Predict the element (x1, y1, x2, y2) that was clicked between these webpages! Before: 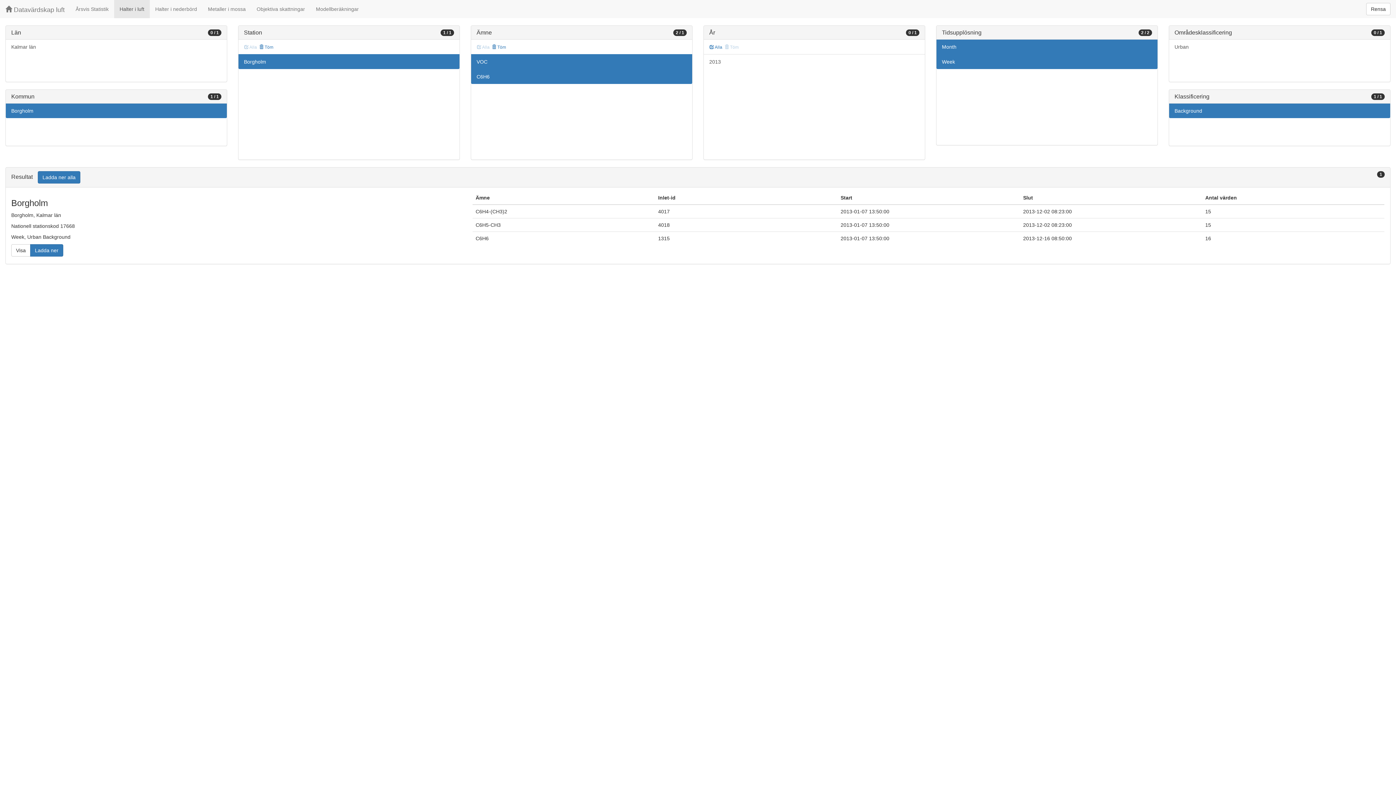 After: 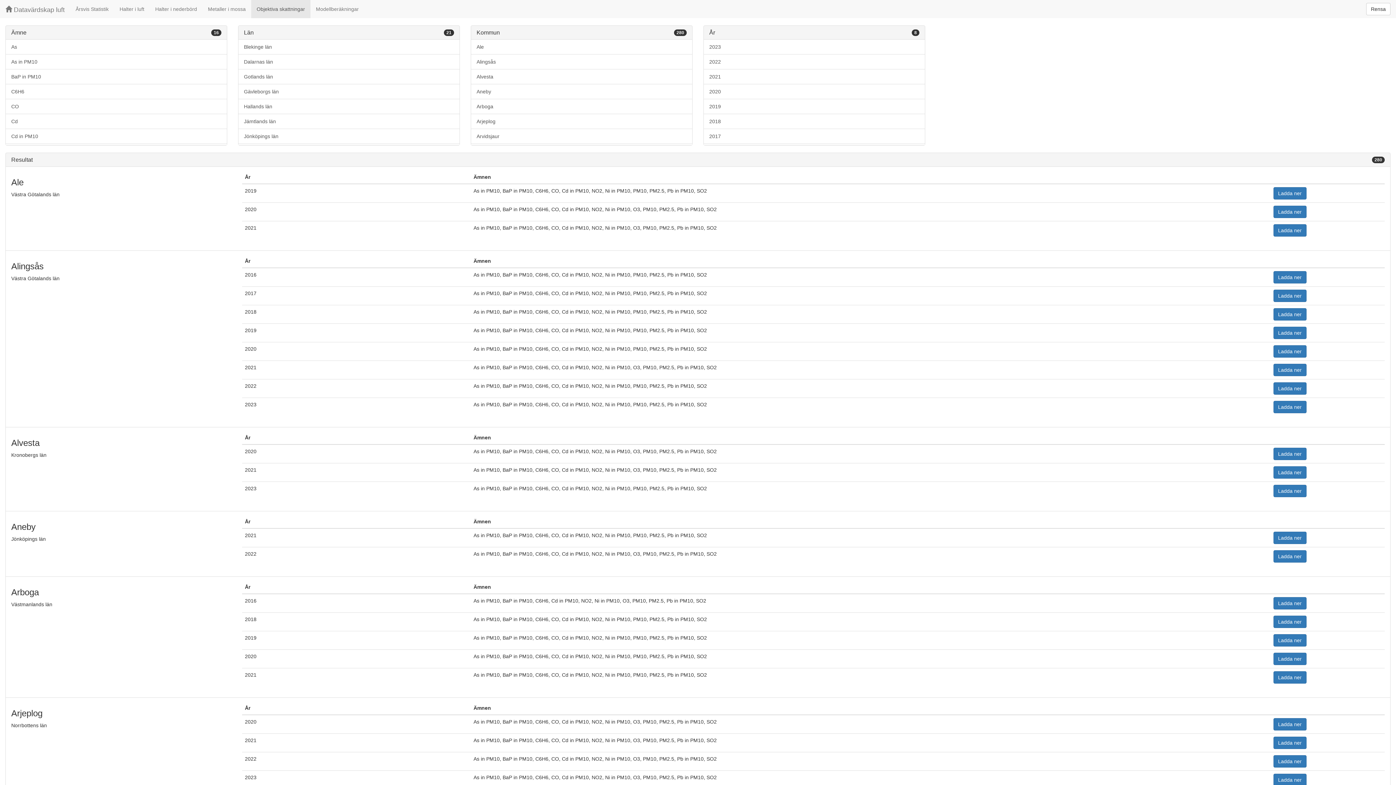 Action: bbox: (251, 0, 310, 18) label: Objektiva skattningar